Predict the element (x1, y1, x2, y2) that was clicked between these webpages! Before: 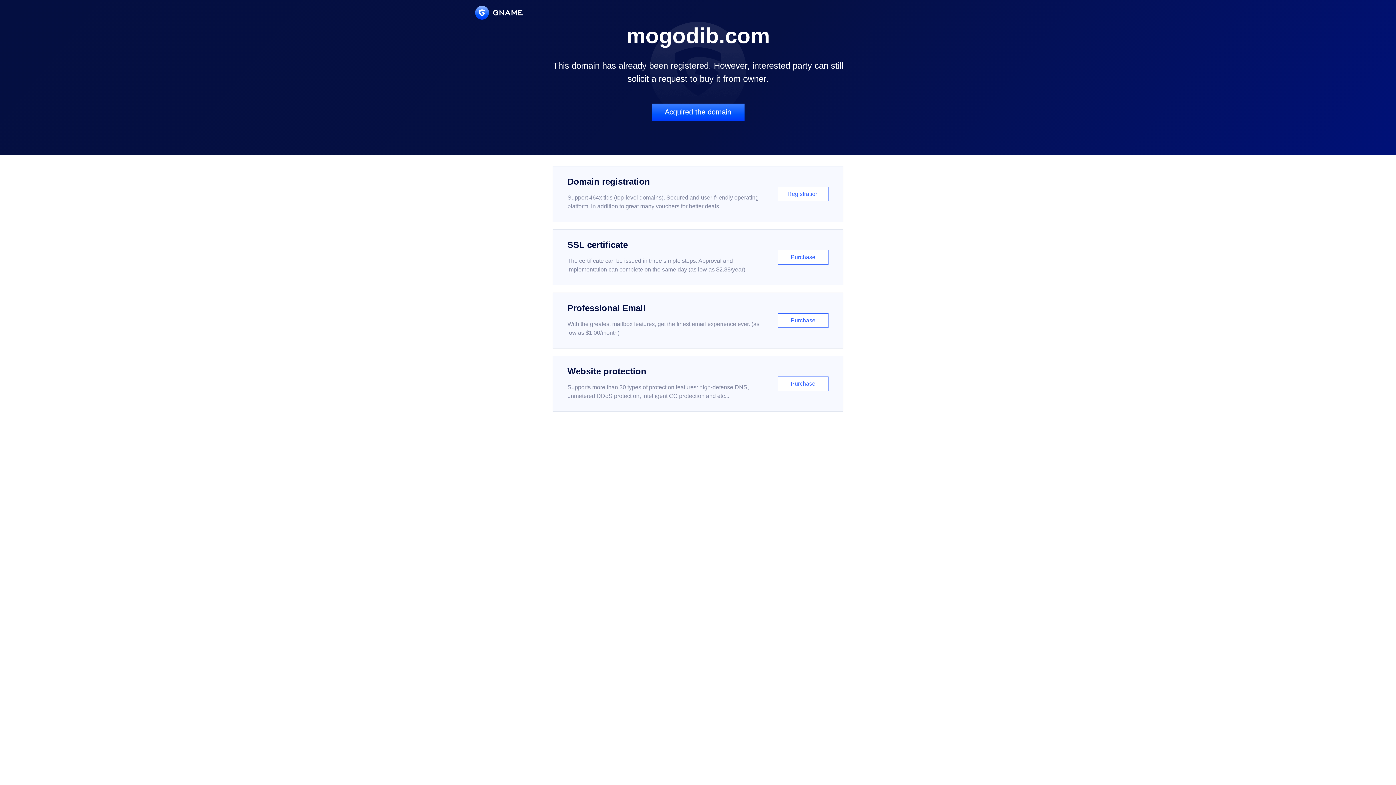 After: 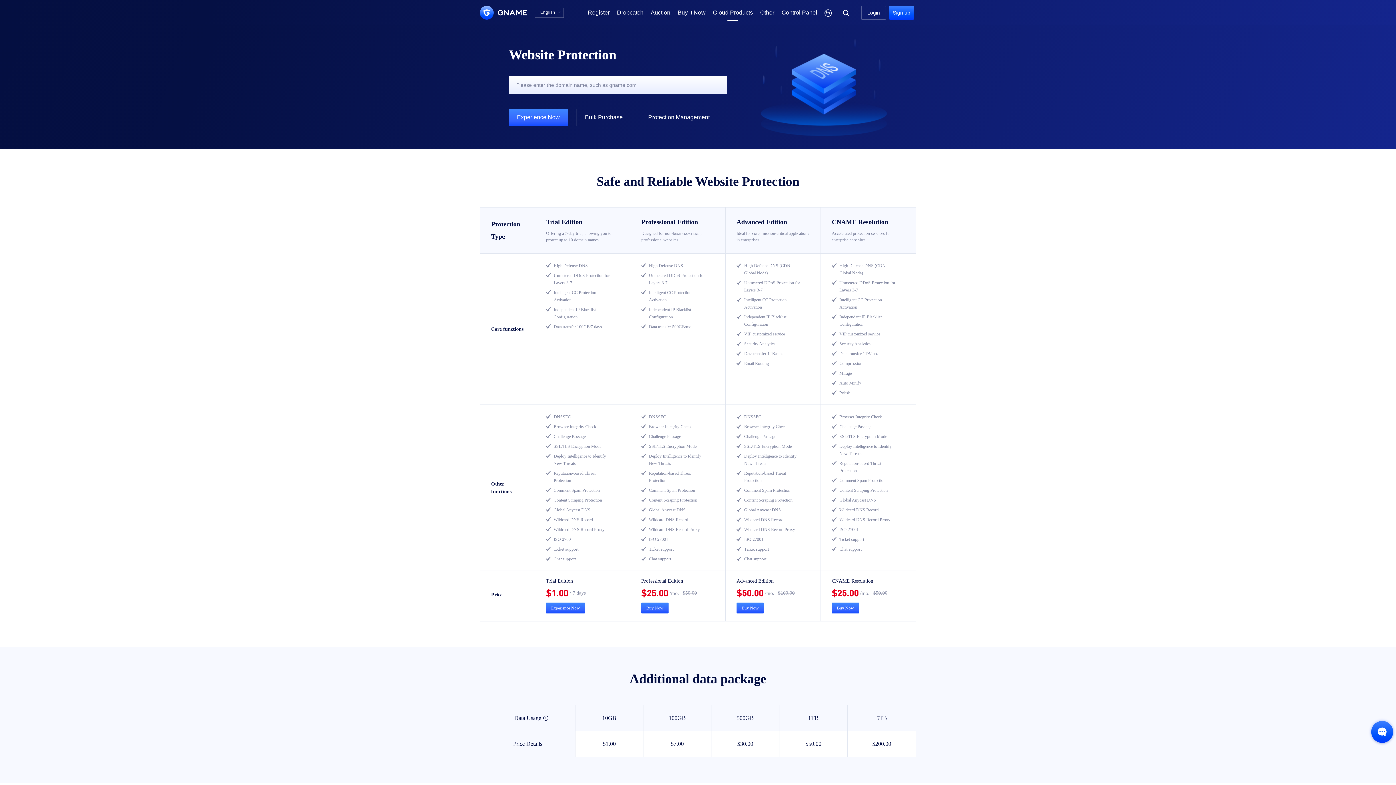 Action: label: Website protection

Supports more than 30 types of protection features: high-defense DNS, unmetered DDoS protection, intelligent CC protection and etc...

Purchase bbox: (552, 356, 843, 412)